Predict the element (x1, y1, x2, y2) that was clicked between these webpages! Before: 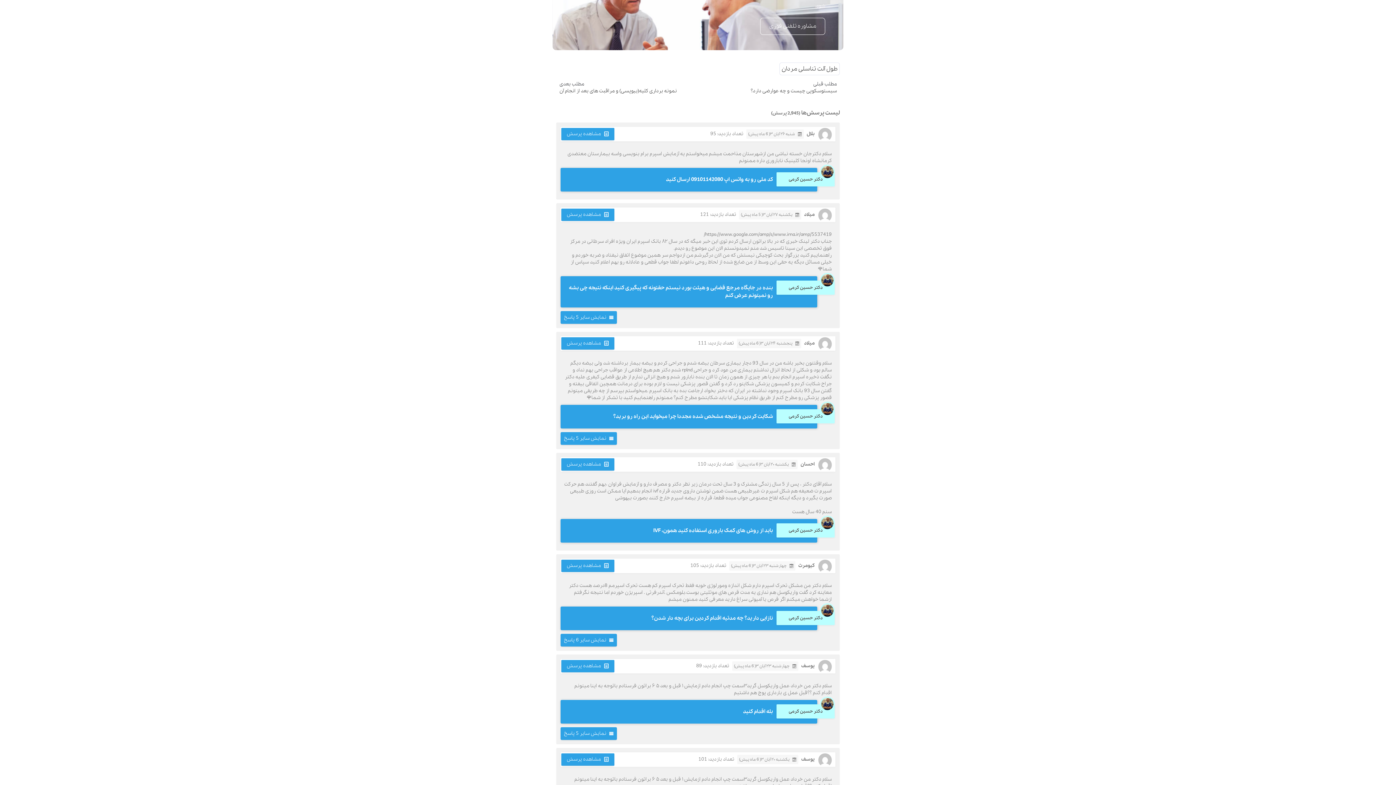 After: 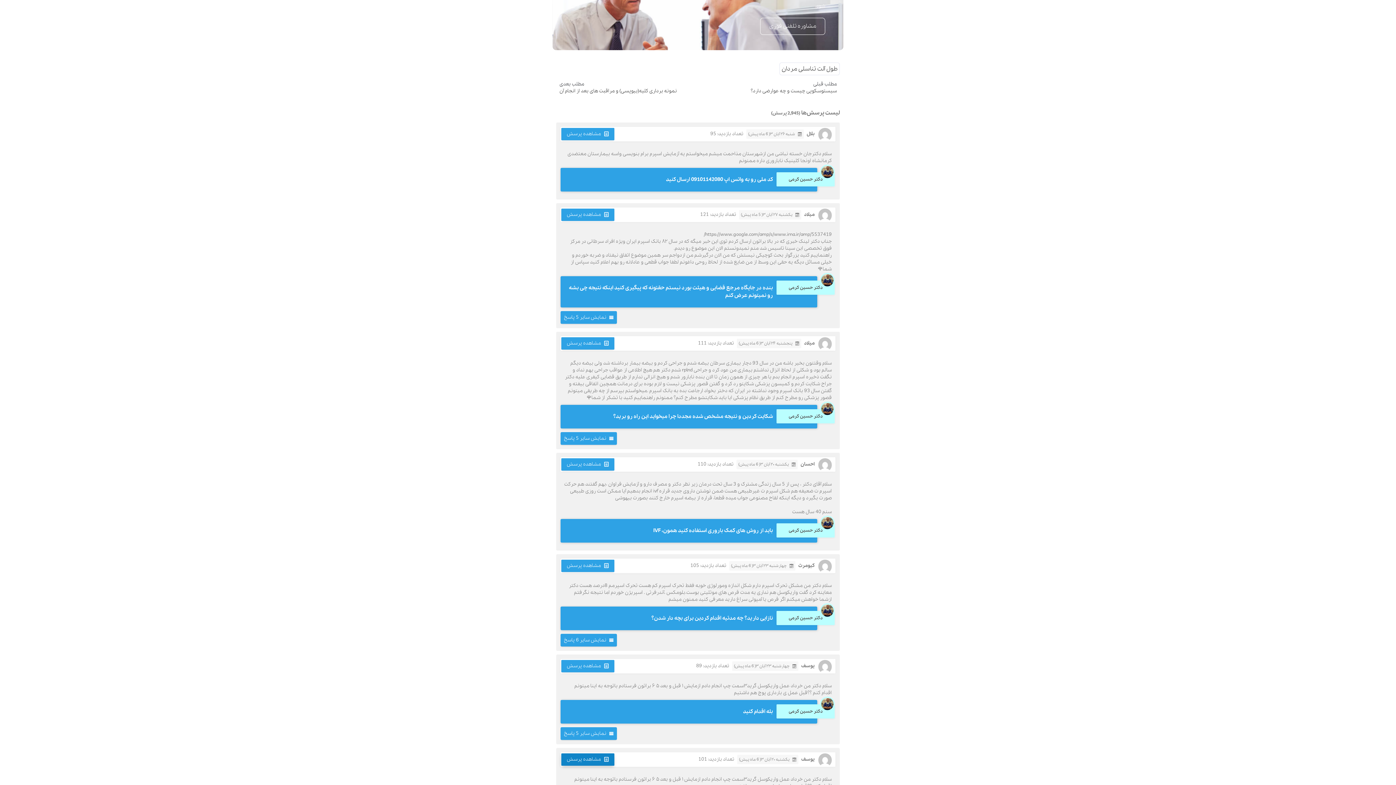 Action: label:  مشاهده پرسش bbox: (561, 753, 614, 765)